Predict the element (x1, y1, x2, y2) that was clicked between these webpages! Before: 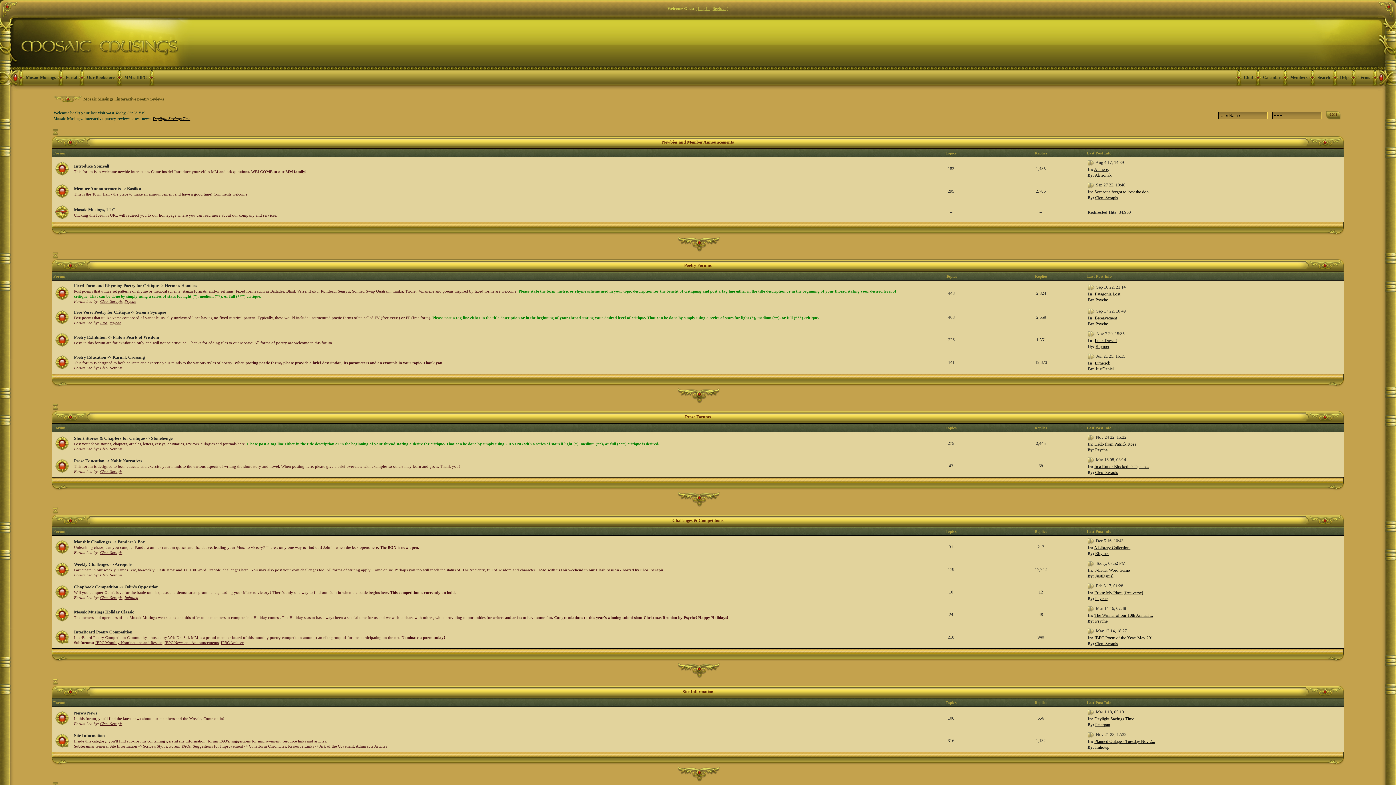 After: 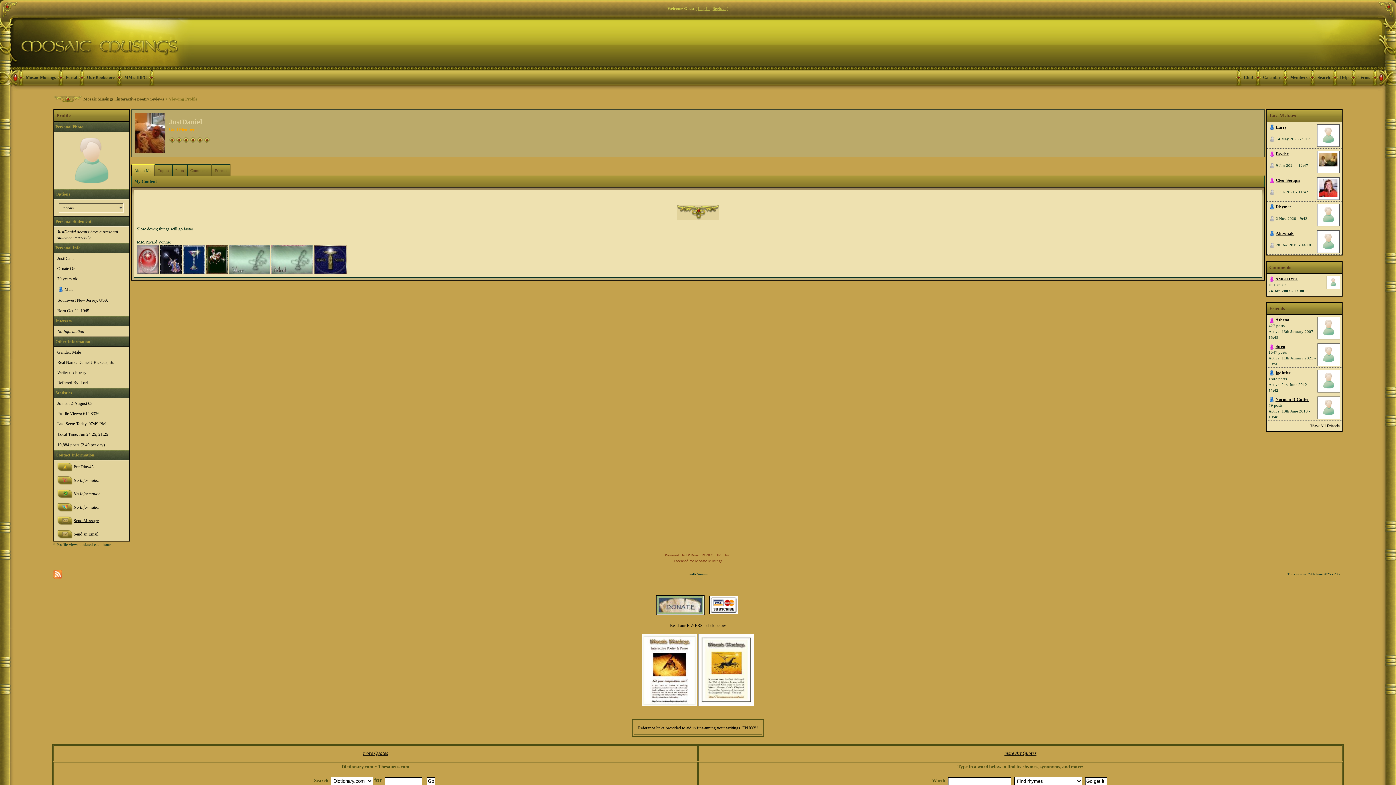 Action: label: JustDaniel bbox: (1095, 366, 1114, 371)